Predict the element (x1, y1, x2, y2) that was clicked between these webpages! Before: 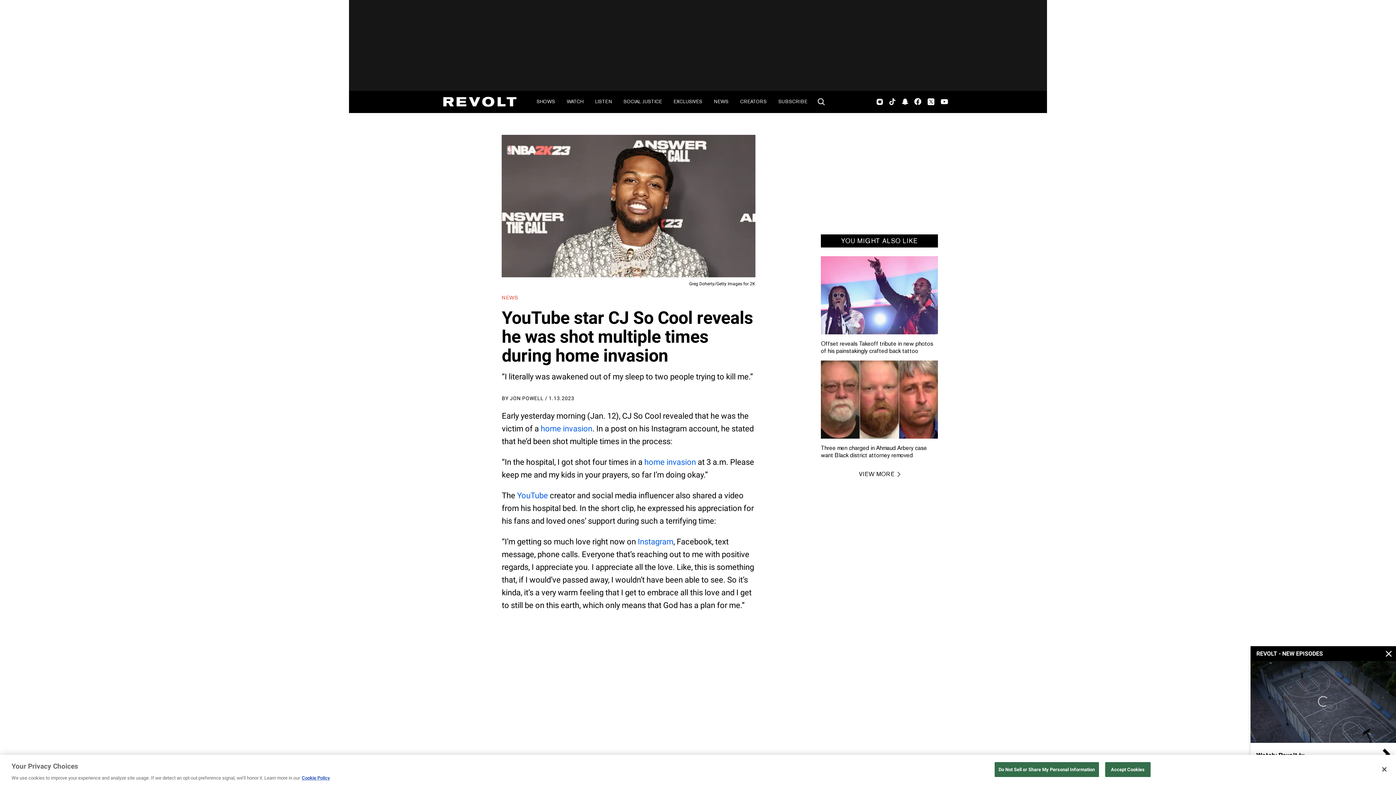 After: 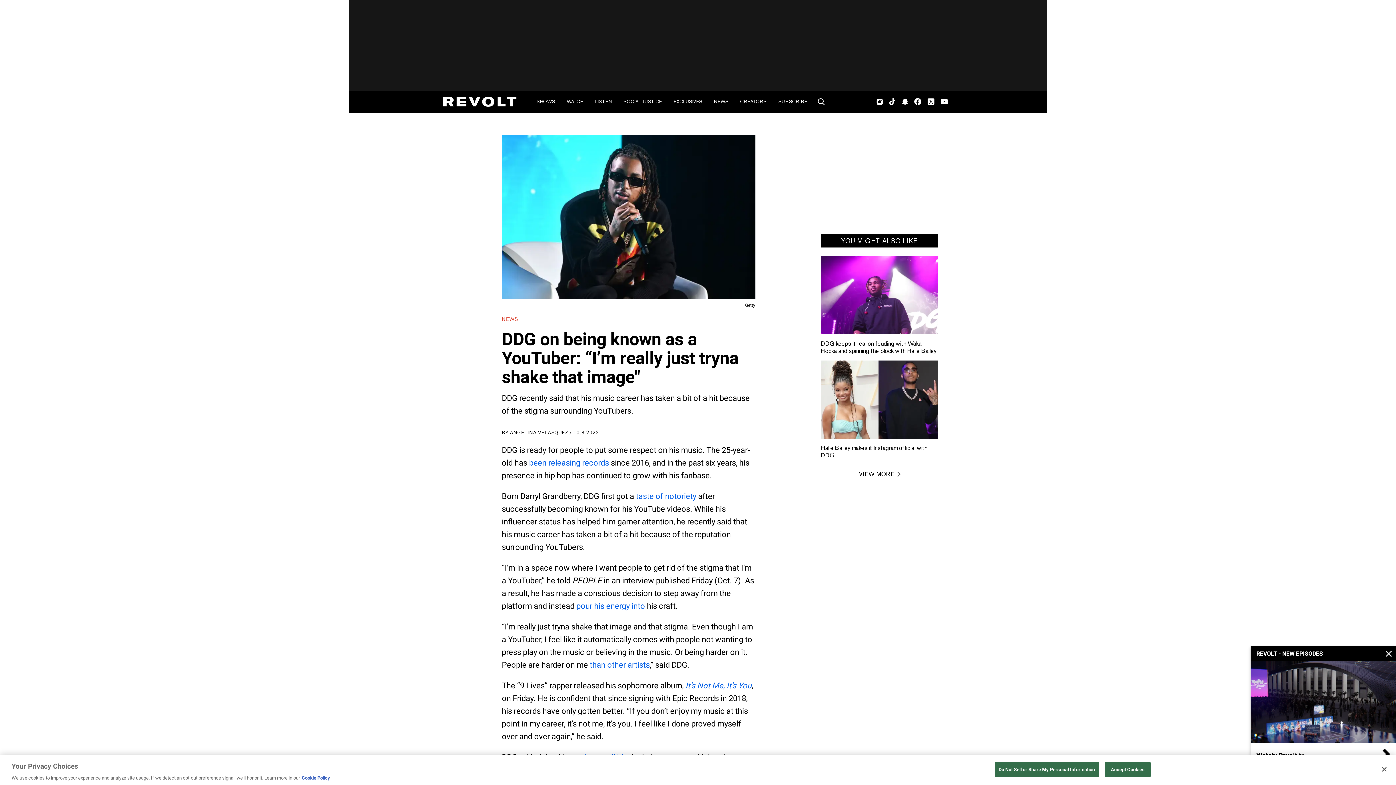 Action: label: YouTube bbox: (517, 491, 548, 500)